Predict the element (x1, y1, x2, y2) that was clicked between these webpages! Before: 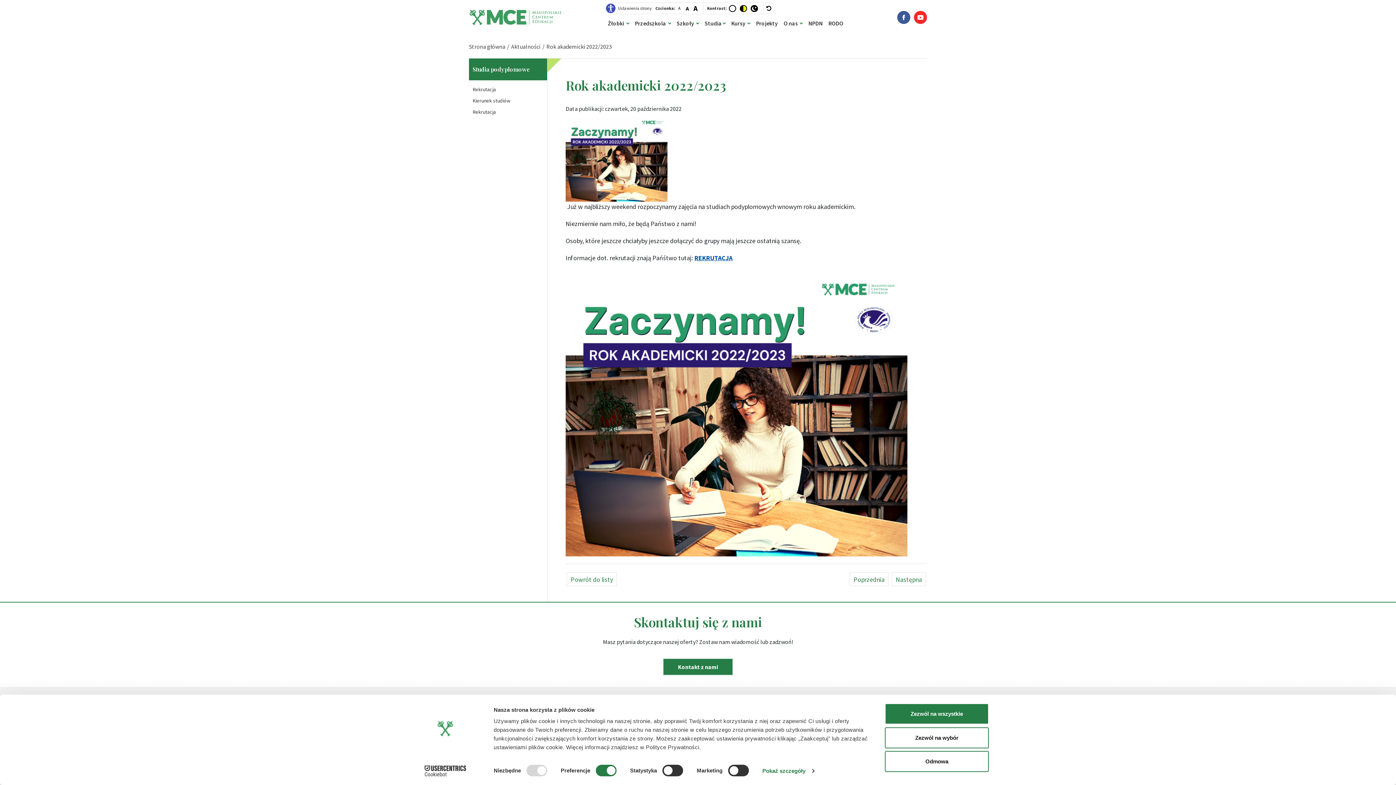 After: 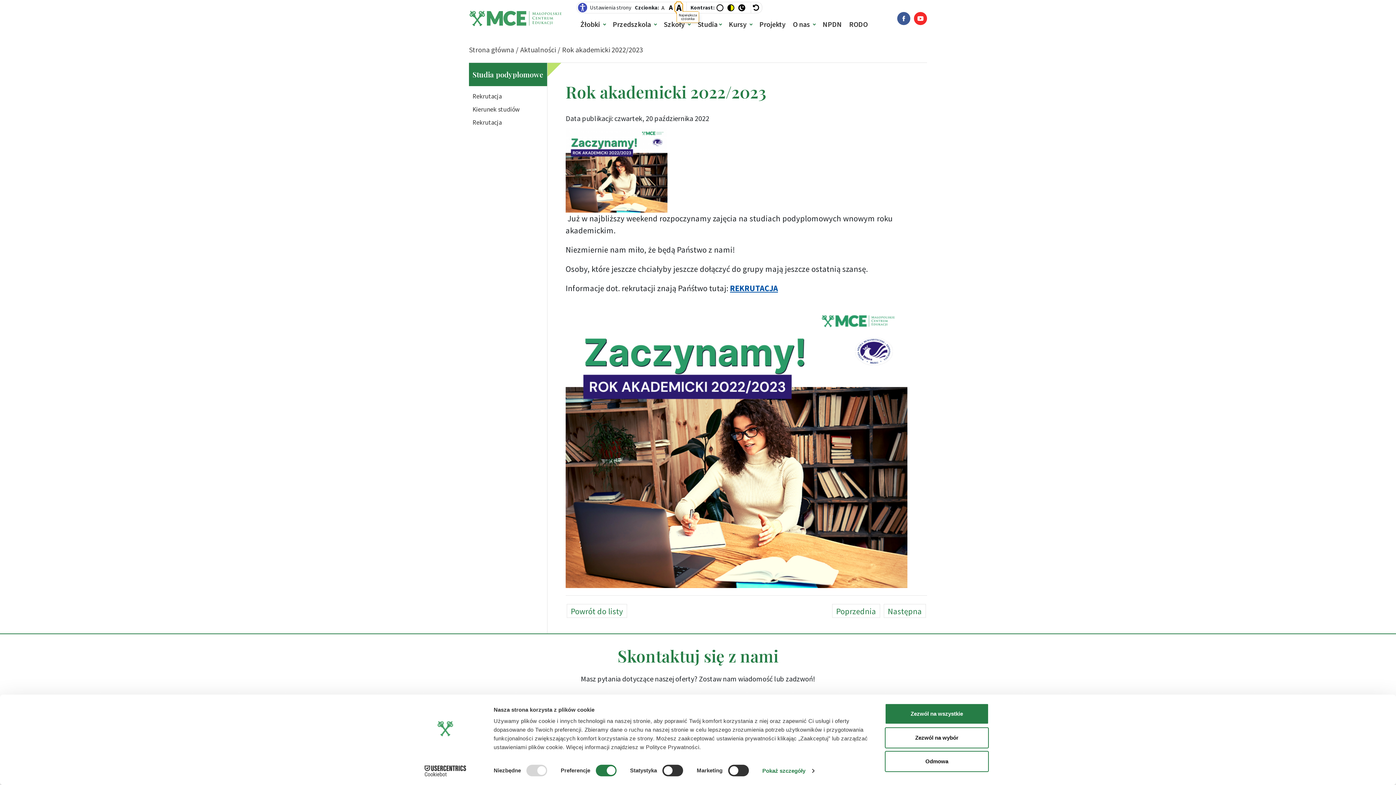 Action: bbox: (691, 4, 699, 12) label: A
Największa czcionka